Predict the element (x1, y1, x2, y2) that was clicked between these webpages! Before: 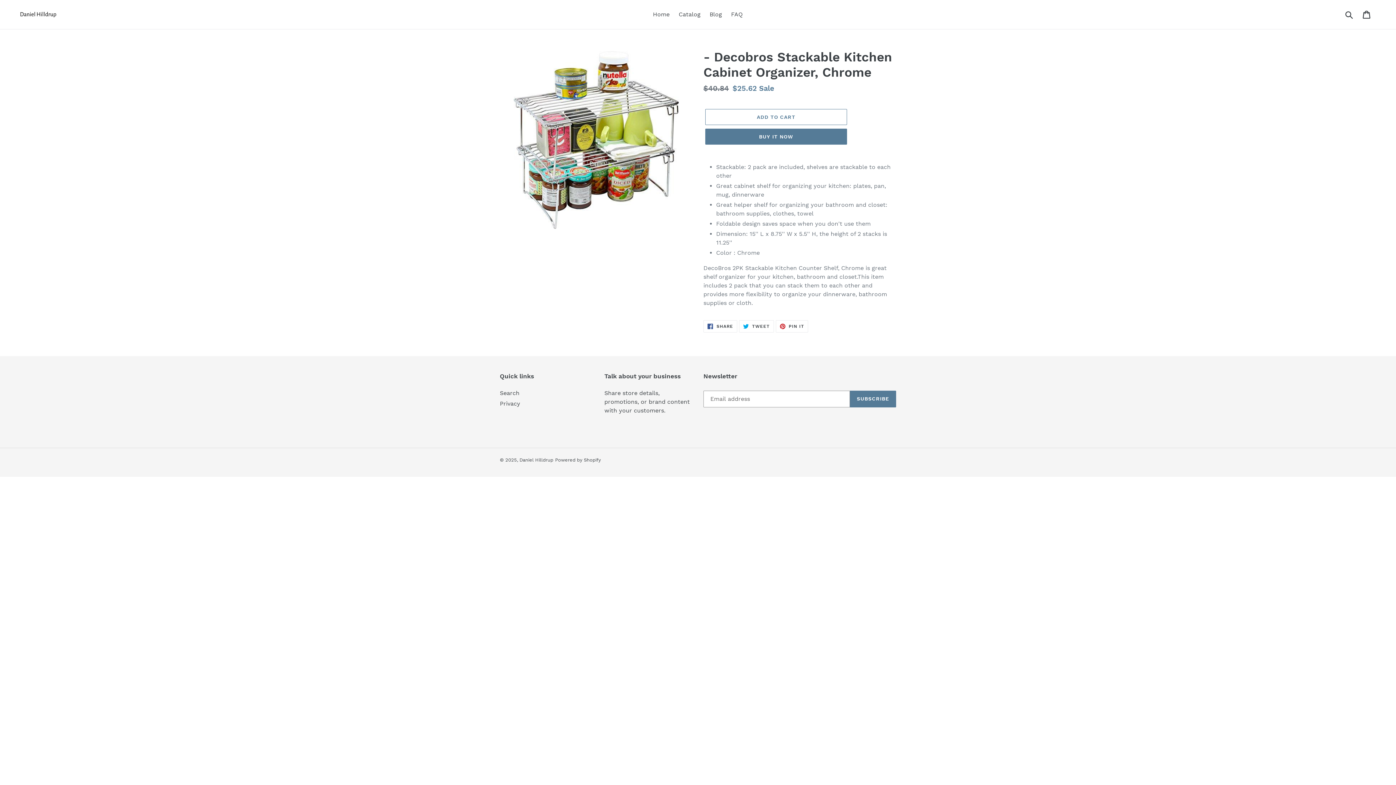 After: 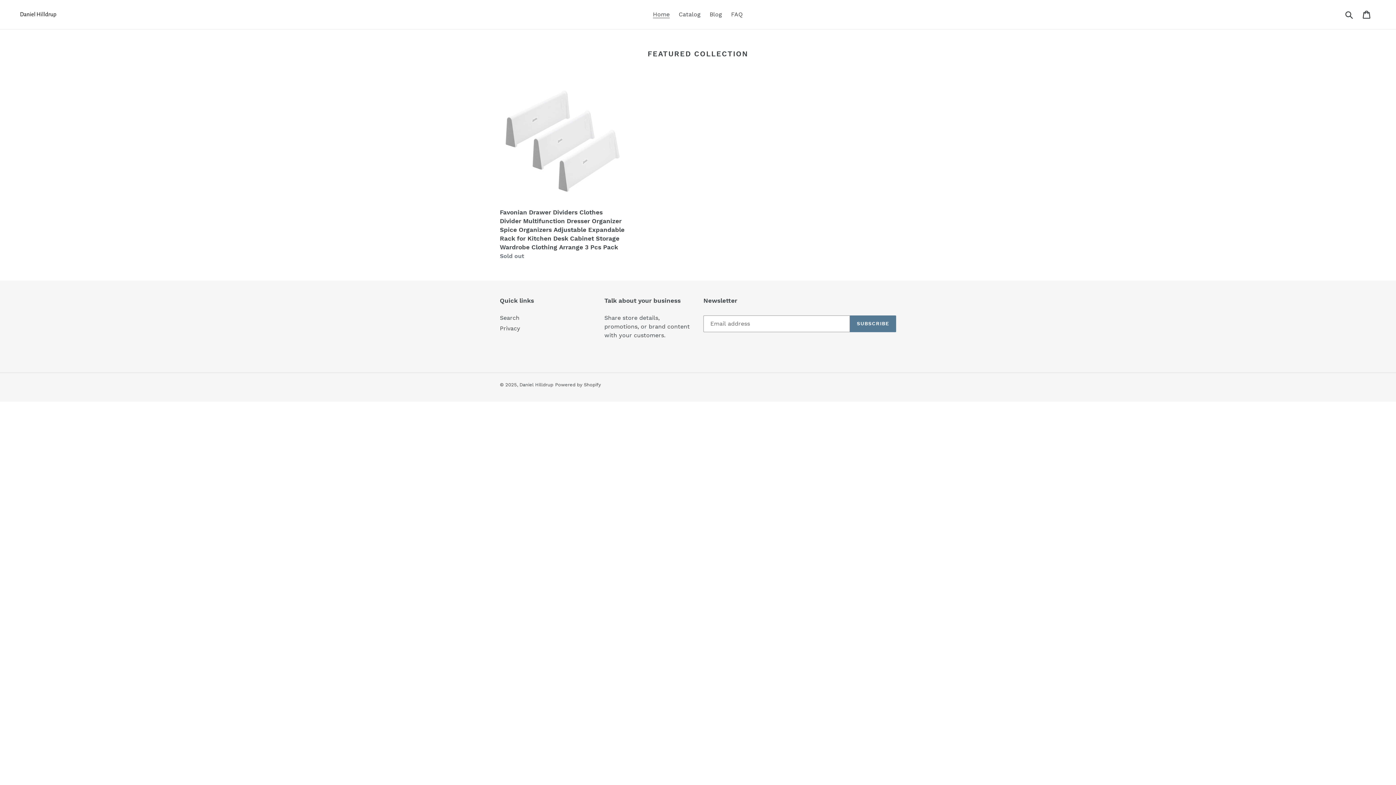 Action: bbox: (519, 457, 553, 462) label: Daniel Hilldrup